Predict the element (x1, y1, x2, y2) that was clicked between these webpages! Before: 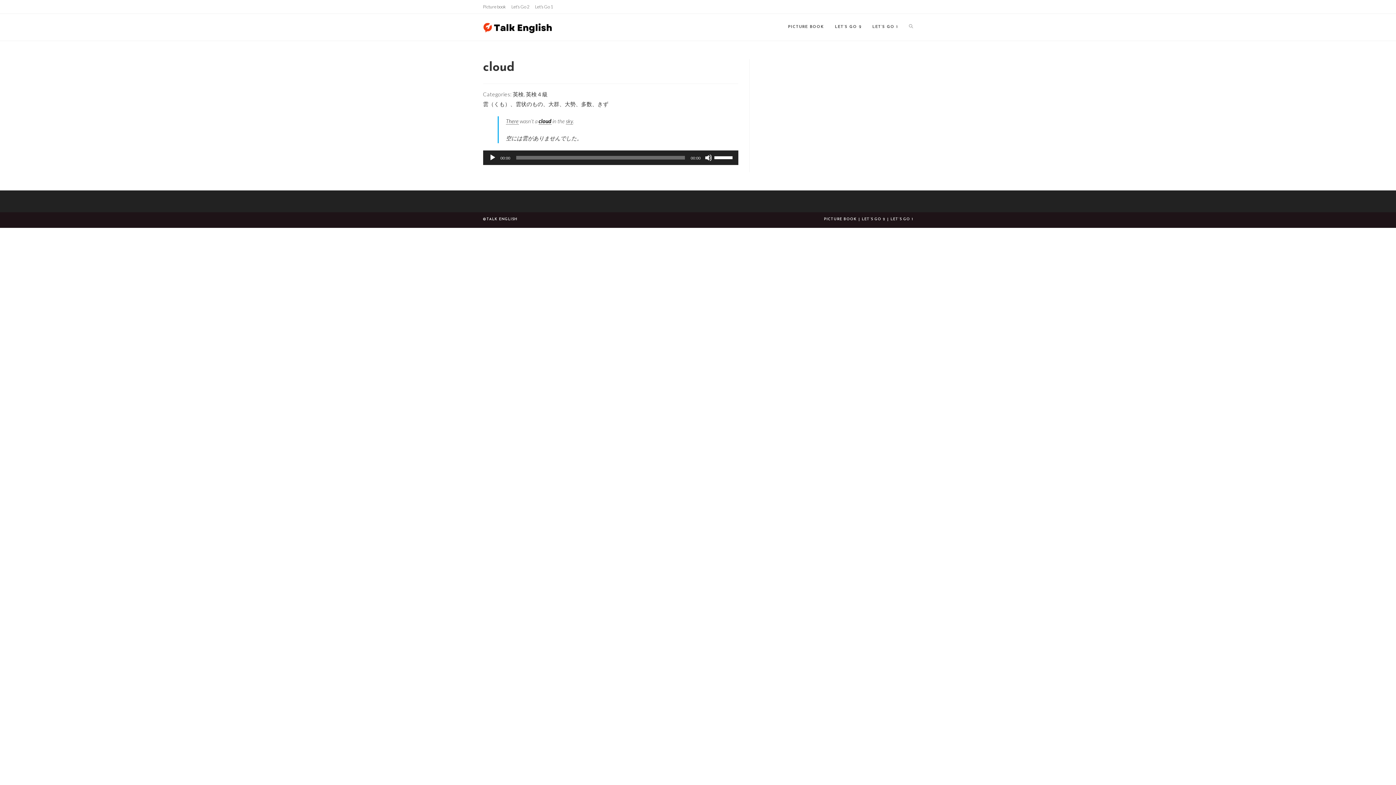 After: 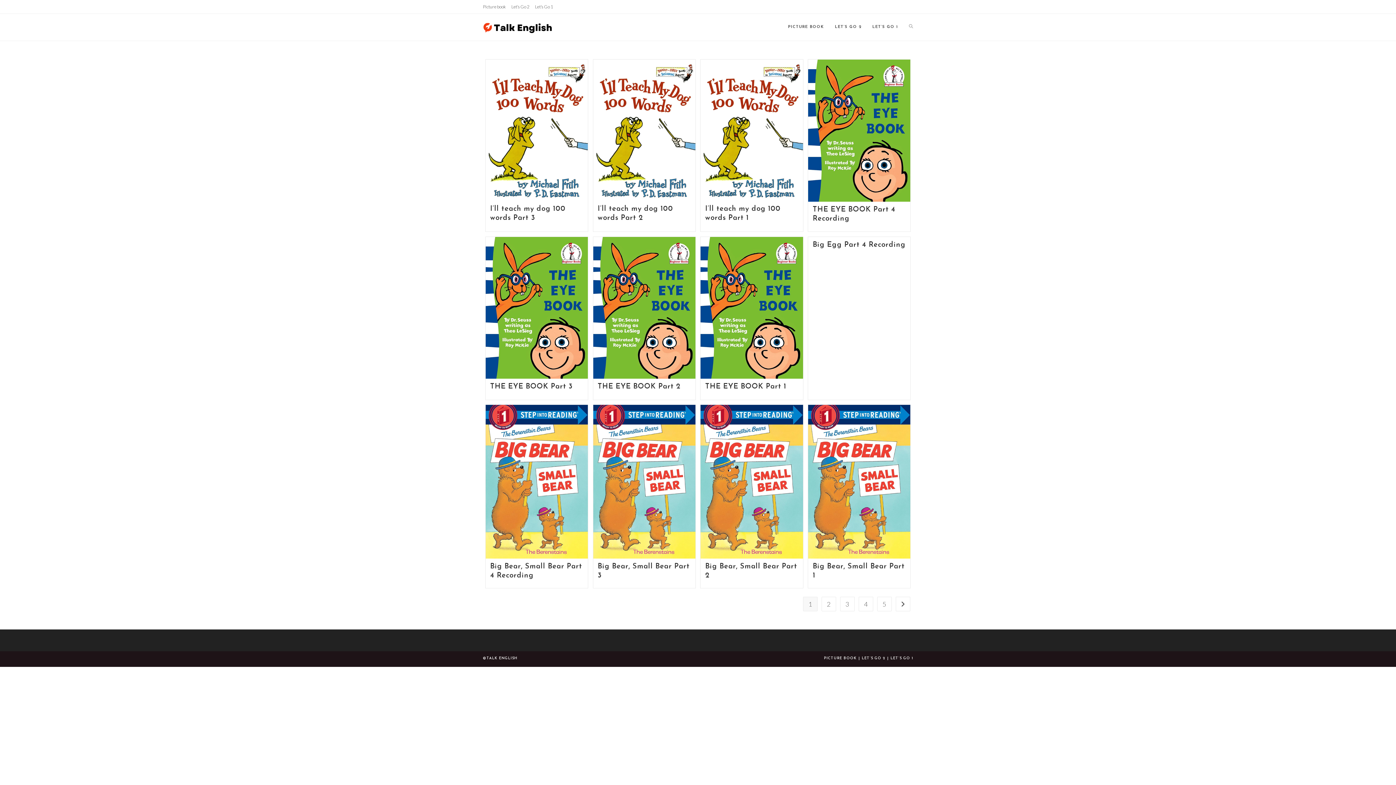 Action: bbox: (824, 217, 856, 221) label: PICTURE BOOK